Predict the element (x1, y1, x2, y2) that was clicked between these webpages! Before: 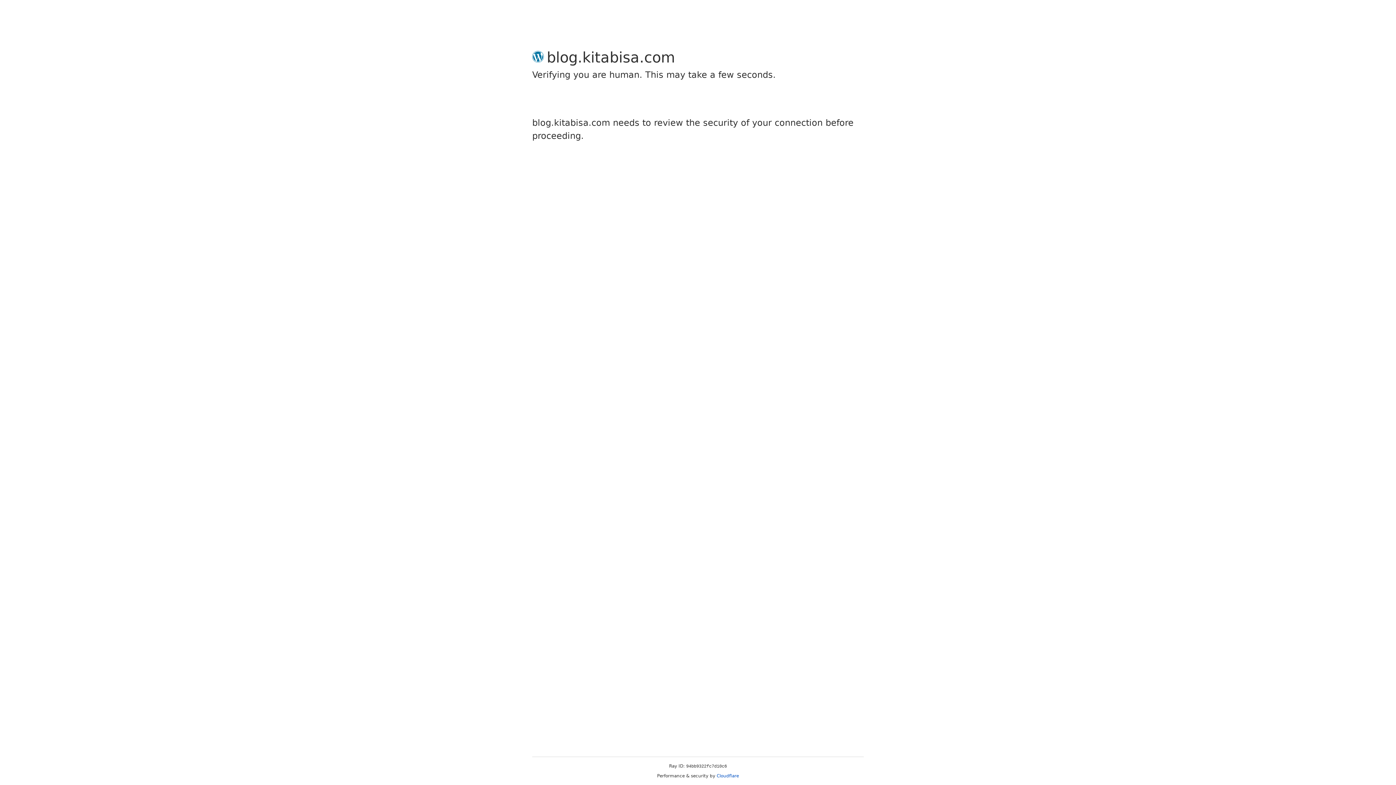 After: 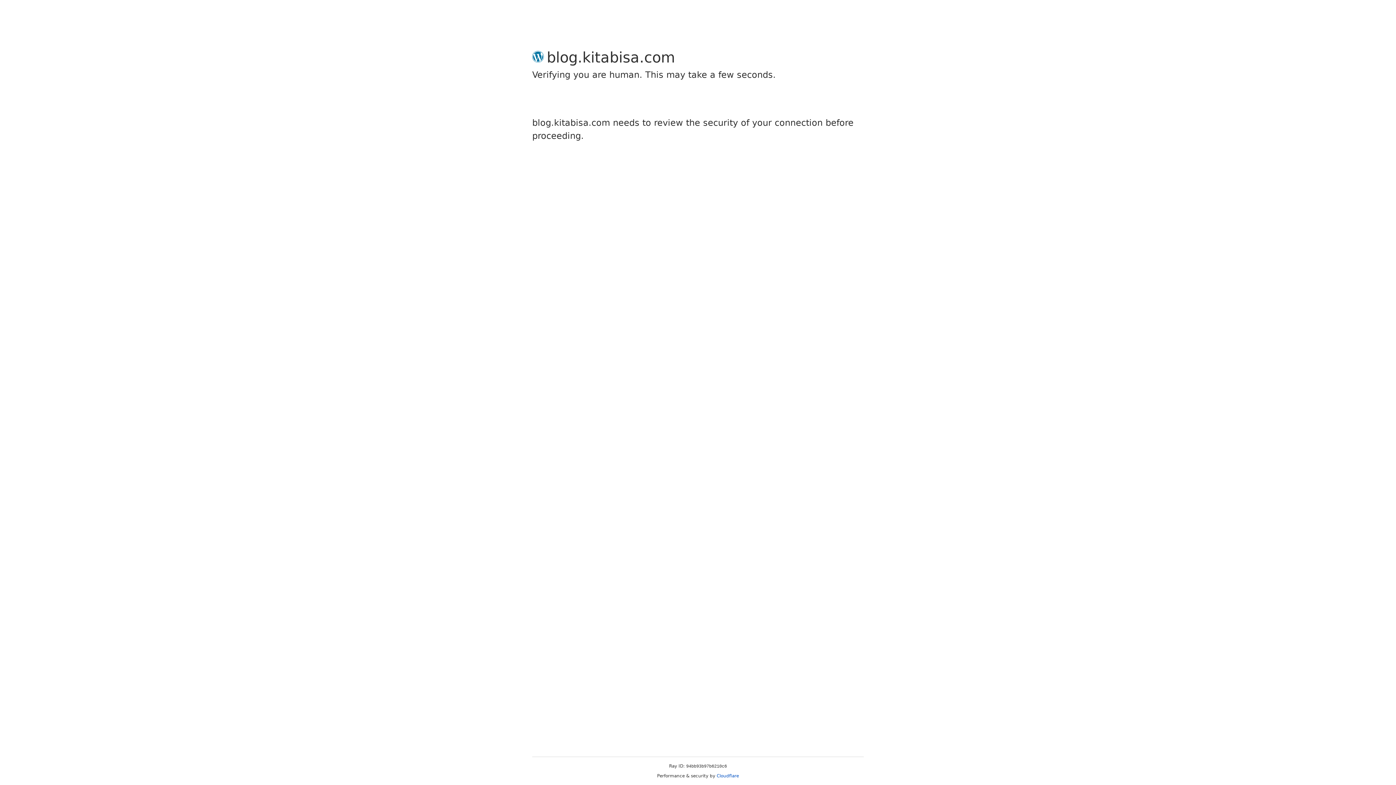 Action: bbox: (716, 773, 739, 778) label: Cloudflare